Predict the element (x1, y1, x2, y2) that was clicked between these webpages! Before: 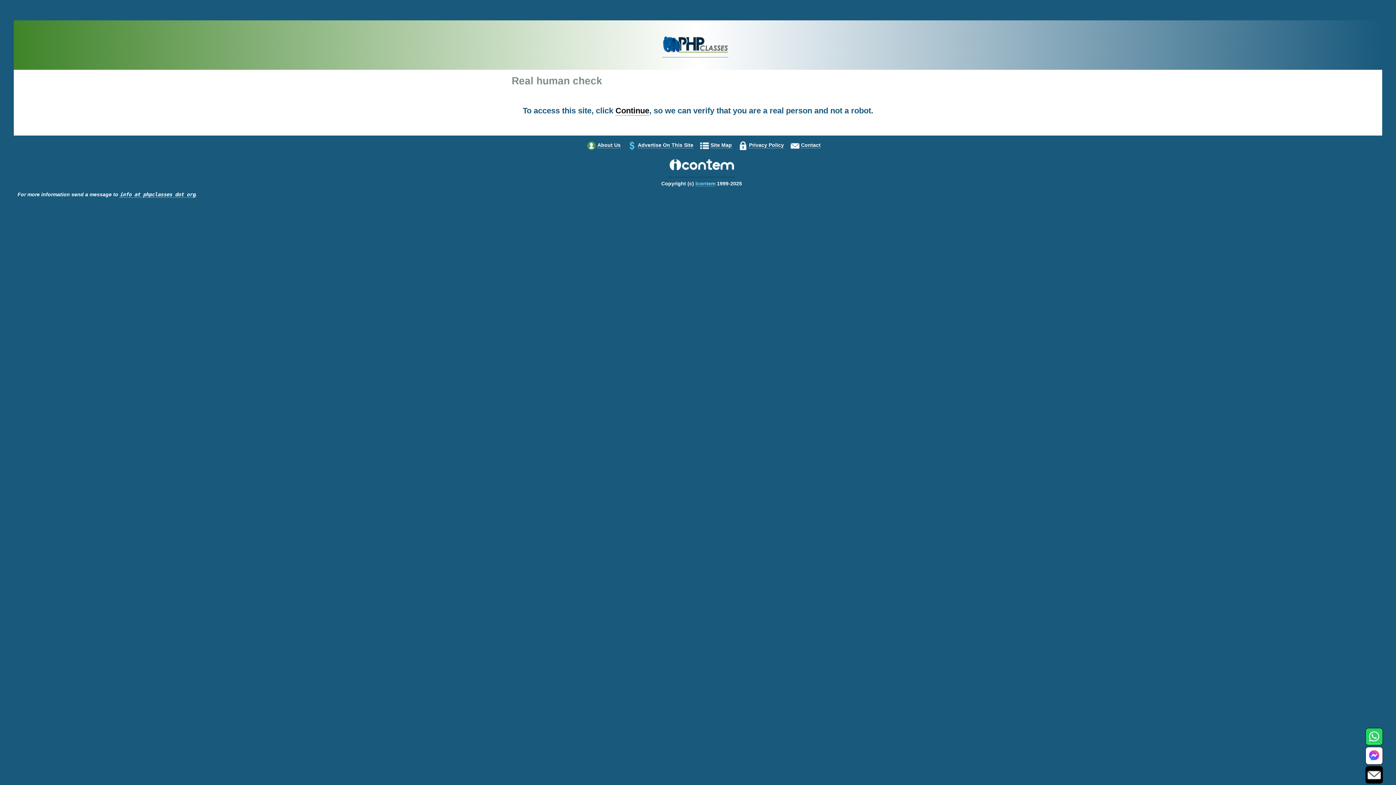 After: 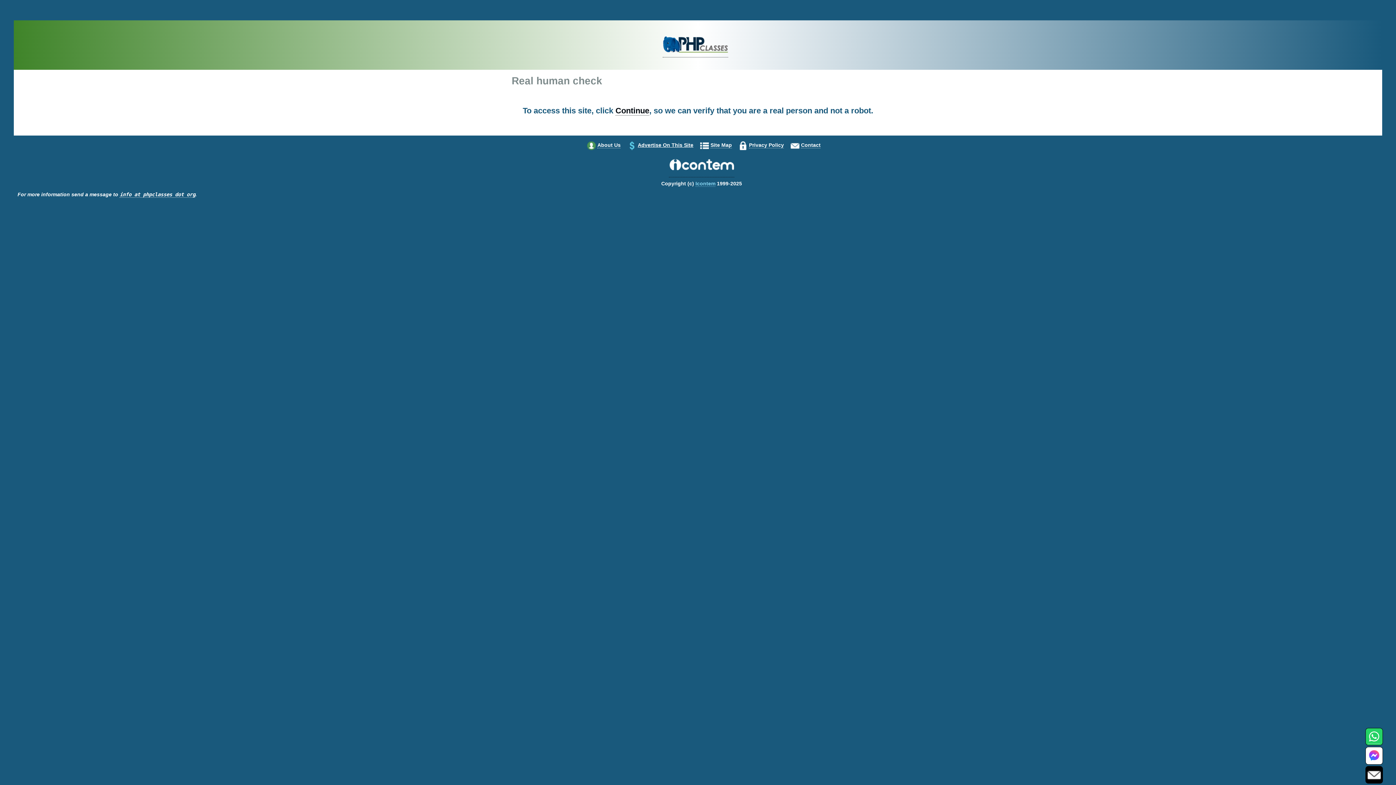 Action: bbox: (637, 142, 693, 148) label: Advertise On This Site